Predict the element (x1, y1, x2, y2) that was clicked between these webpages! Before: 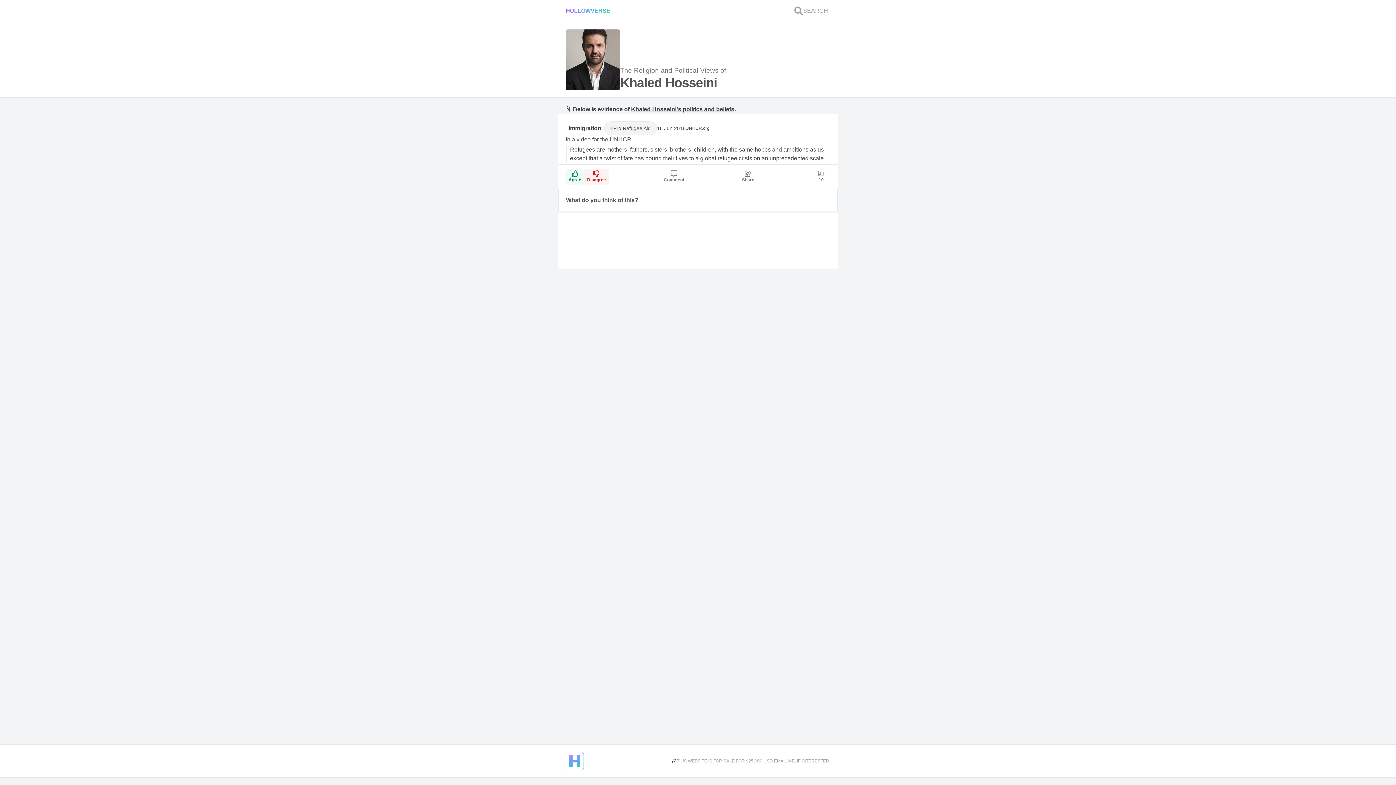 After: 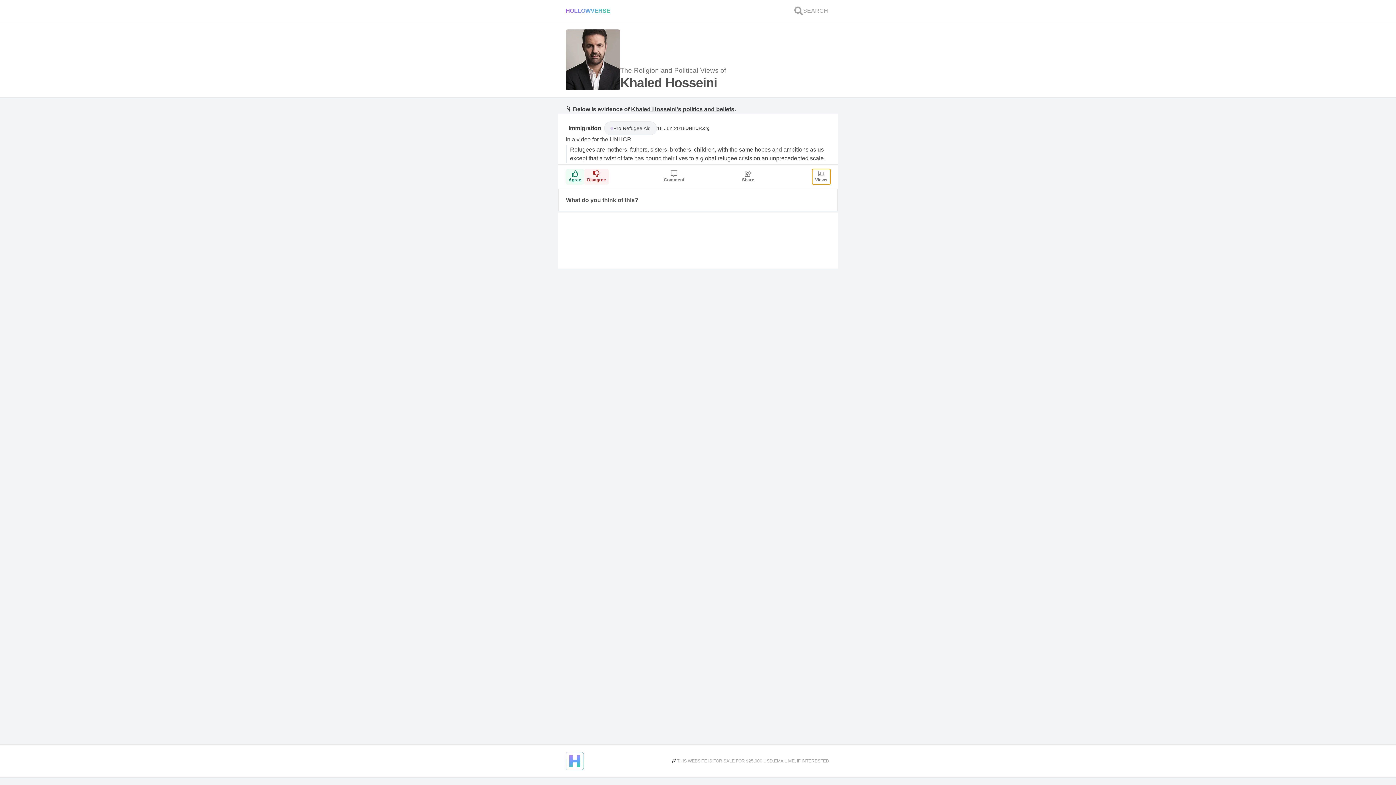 Action: label: 10 bbox: (812, 169, 830, 184)